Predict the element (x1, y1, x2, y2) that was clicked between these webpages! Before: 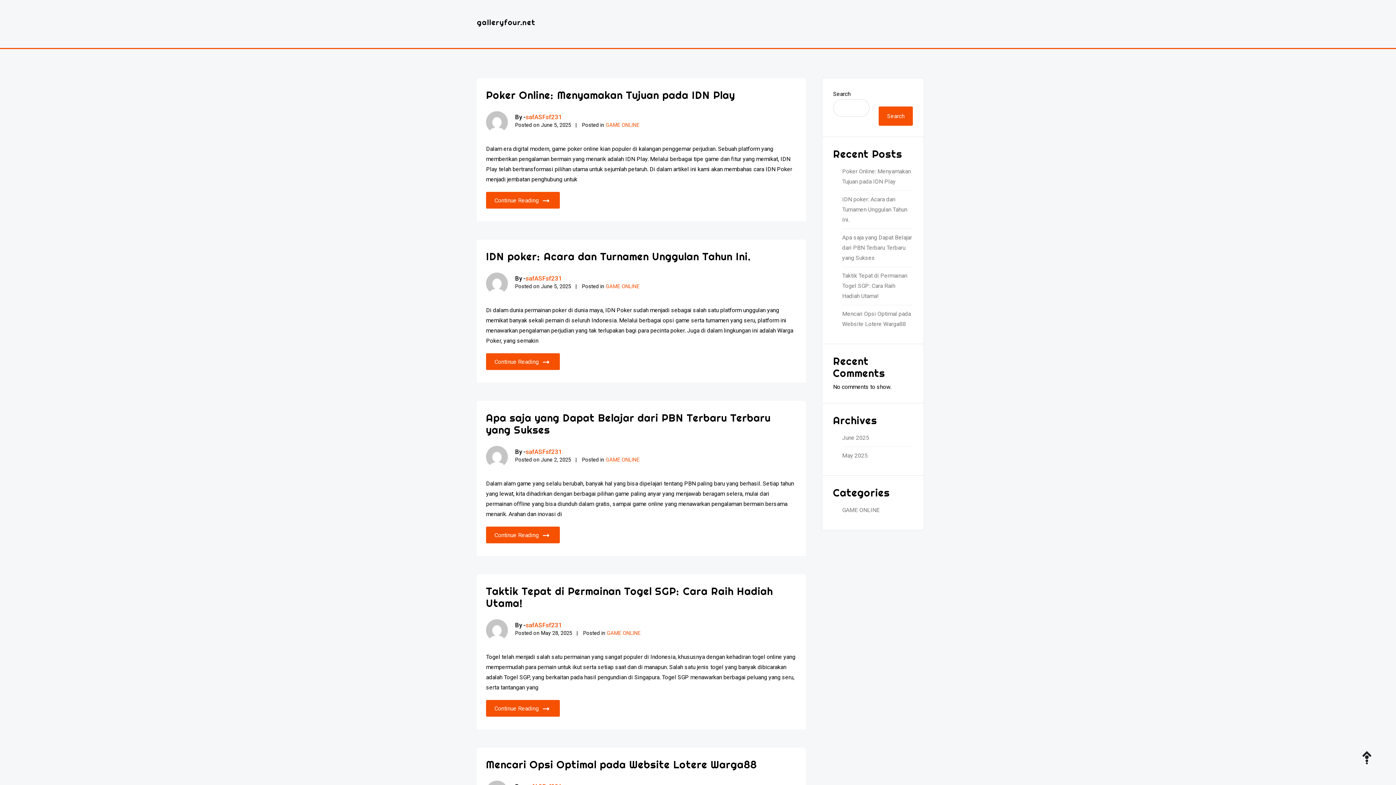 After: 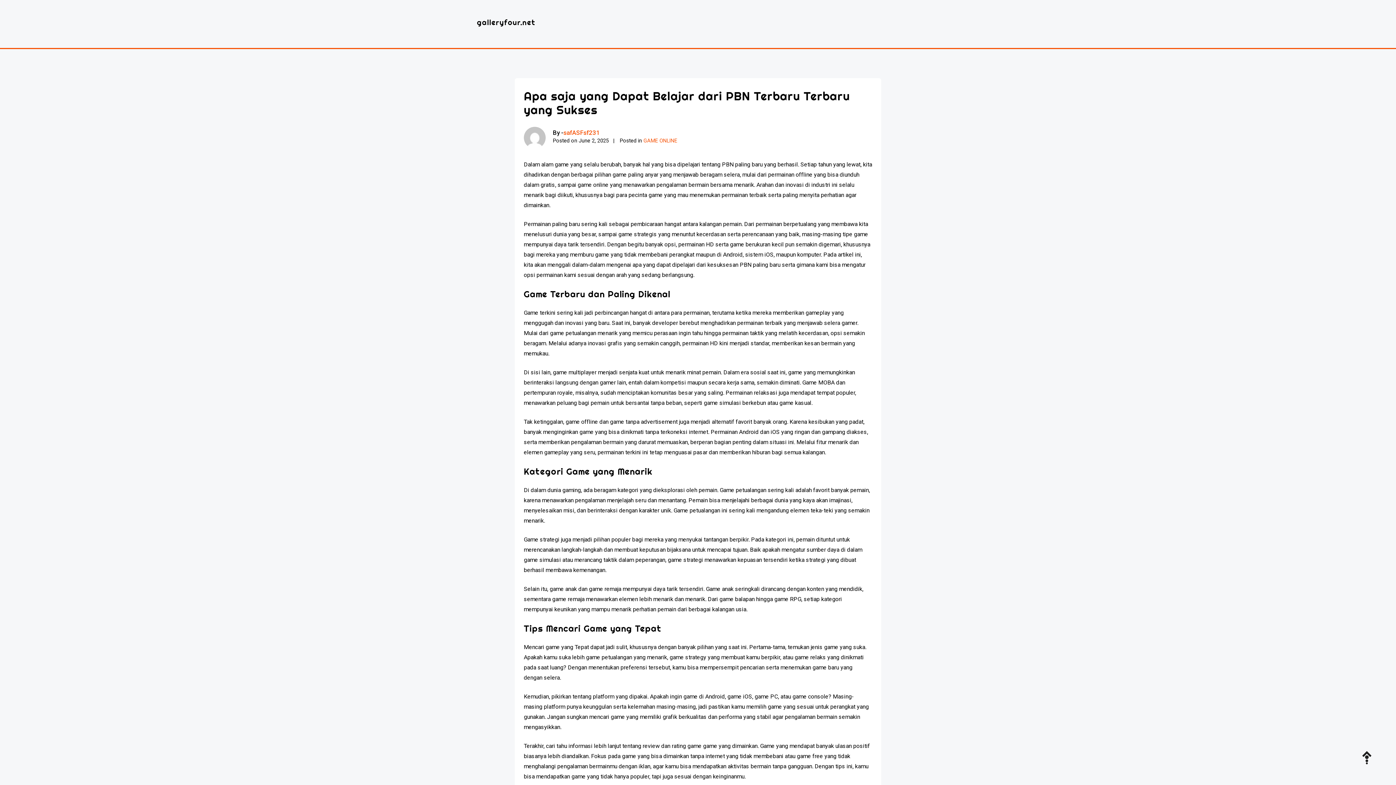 Action: label: Apa saja yang Dapat Belajar dari PBN Terbaru Terbaru yang Sukses bbox: (486, 411, 770, 443)